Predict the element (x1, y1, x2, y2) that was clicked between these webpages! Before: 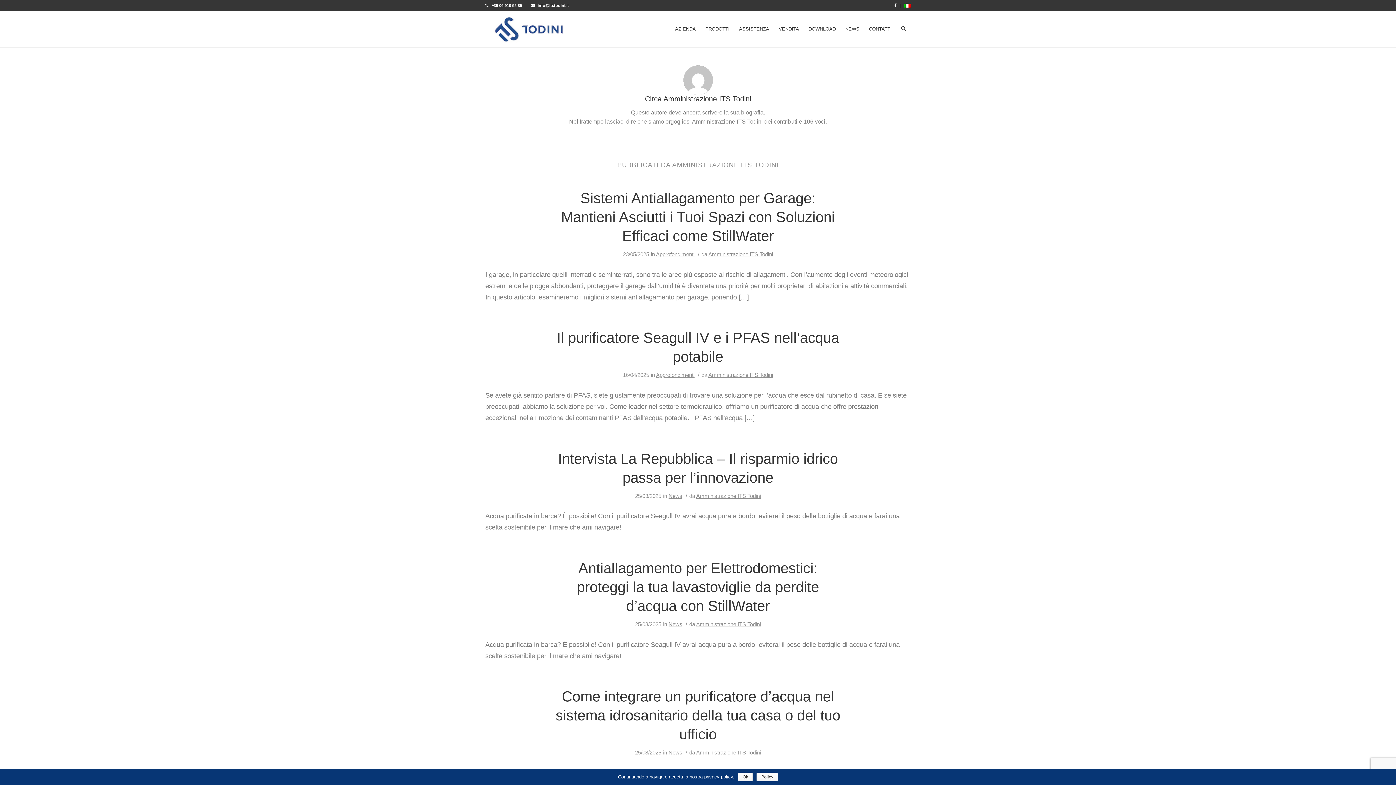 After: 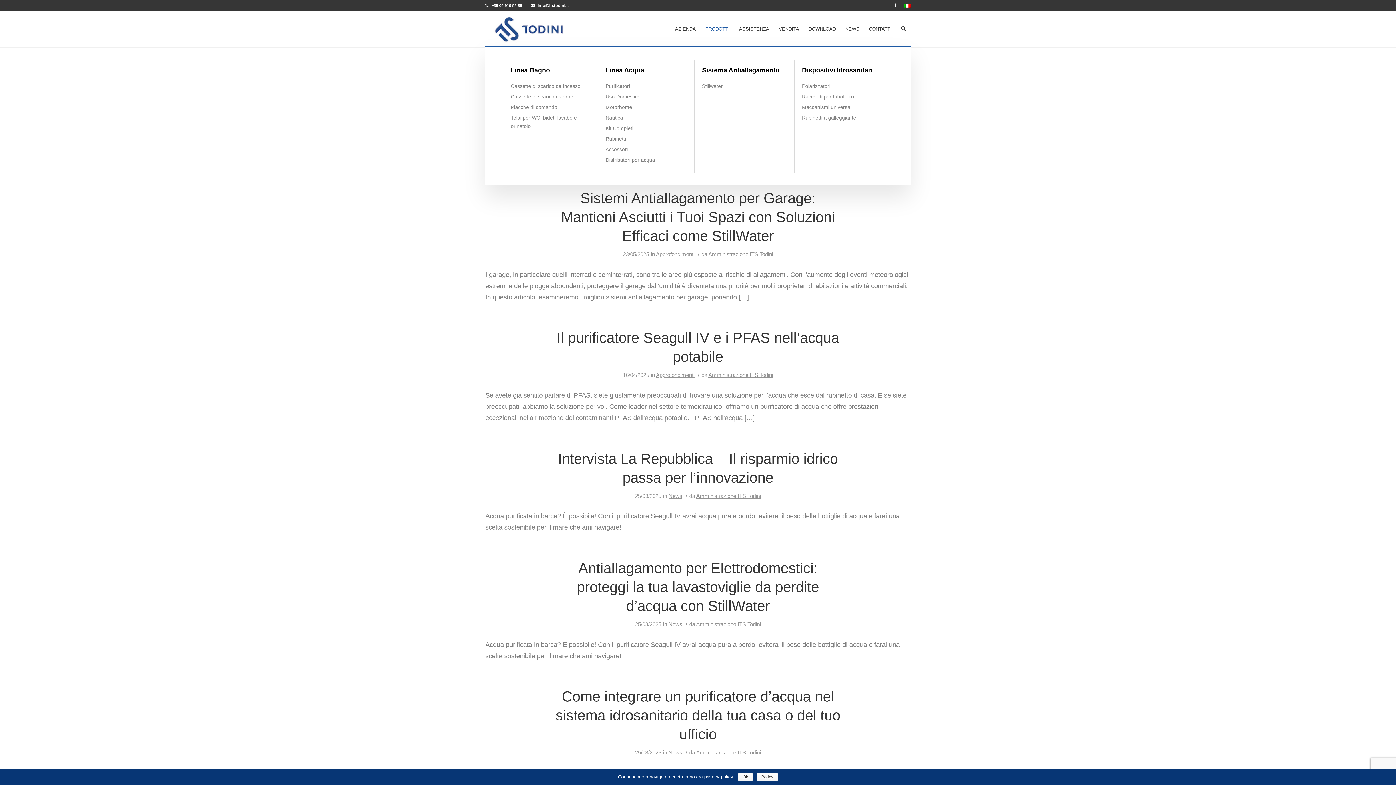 Action: label: PRODOTTI bbox: (700, 10, 734, 47)